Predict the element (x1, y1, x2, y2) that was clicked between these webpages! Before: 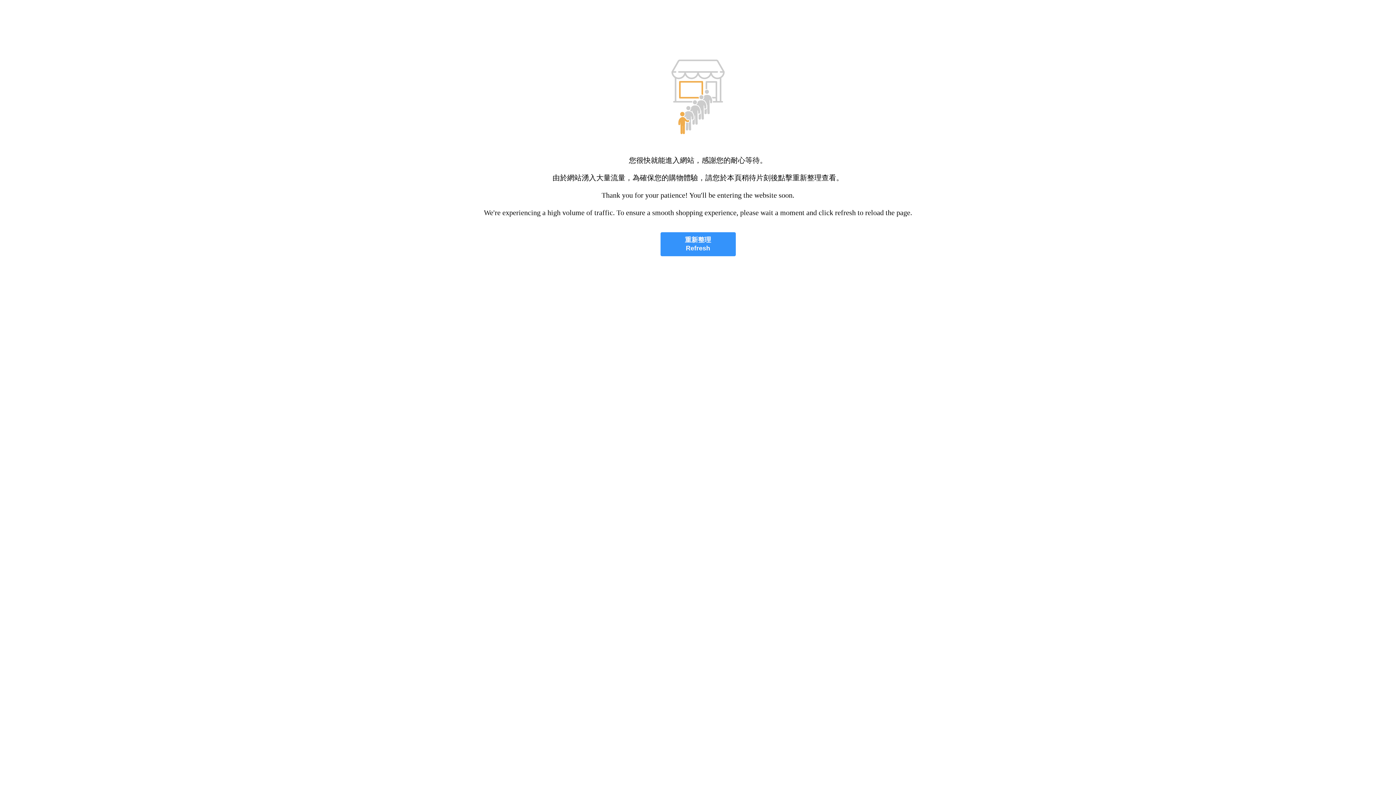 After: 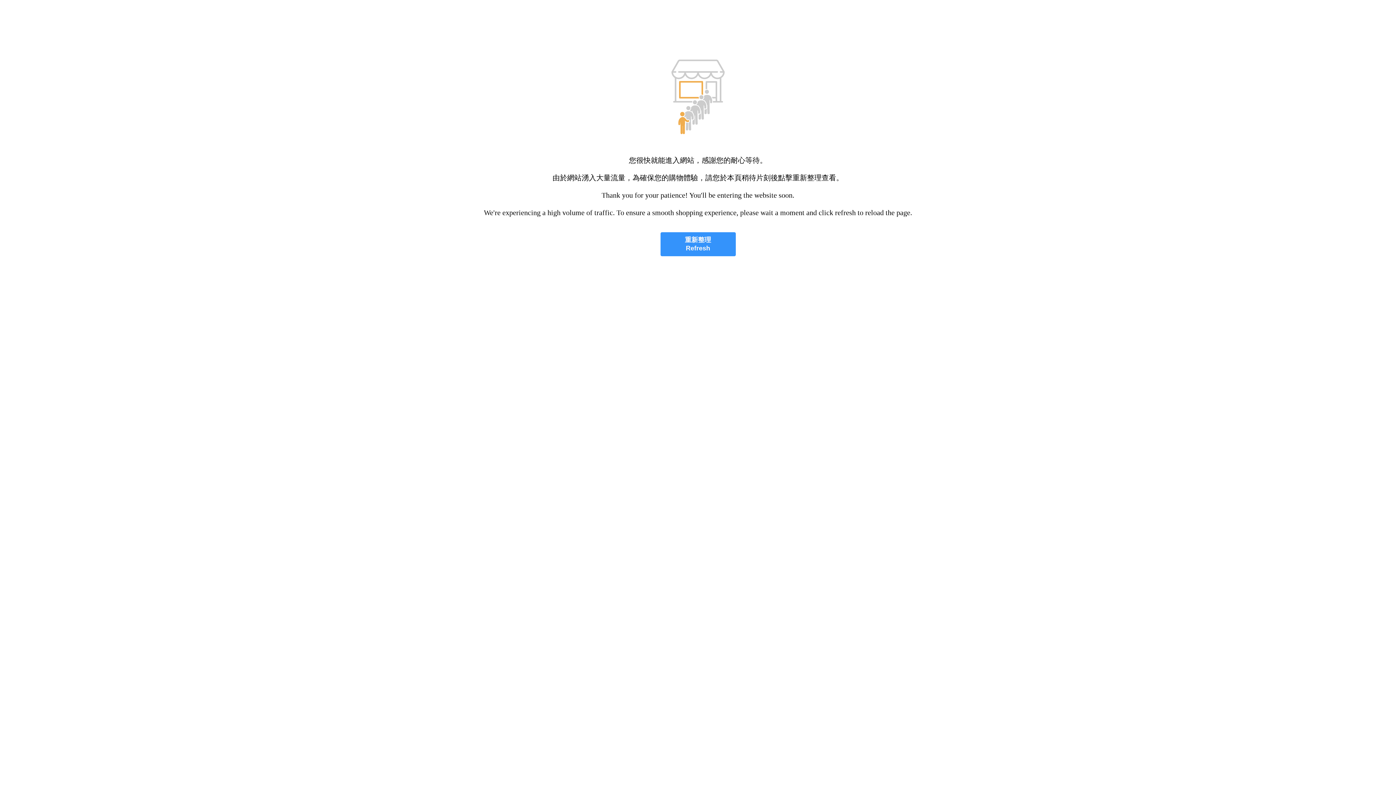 Action: label: 重新整理
Refresh bbox: (660, 232, 735, 256)